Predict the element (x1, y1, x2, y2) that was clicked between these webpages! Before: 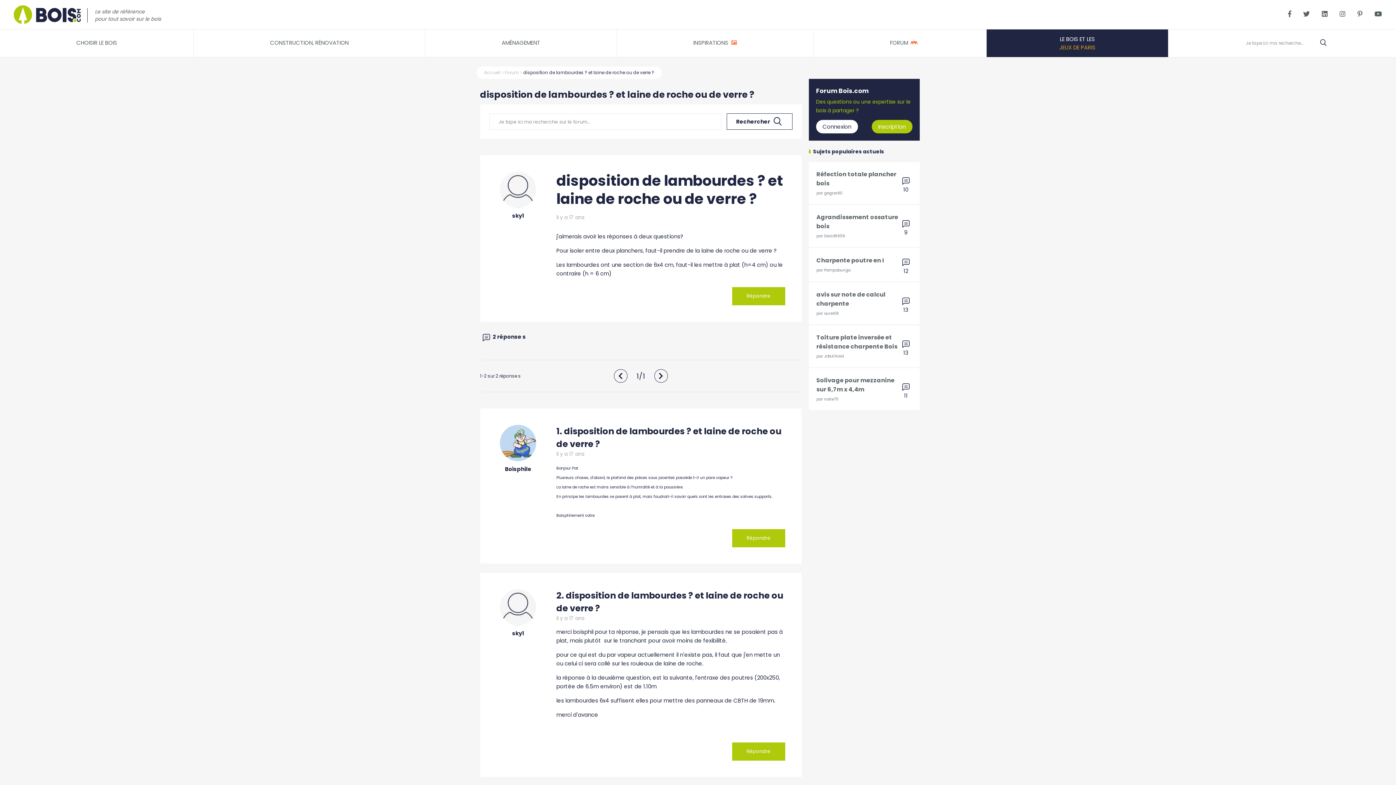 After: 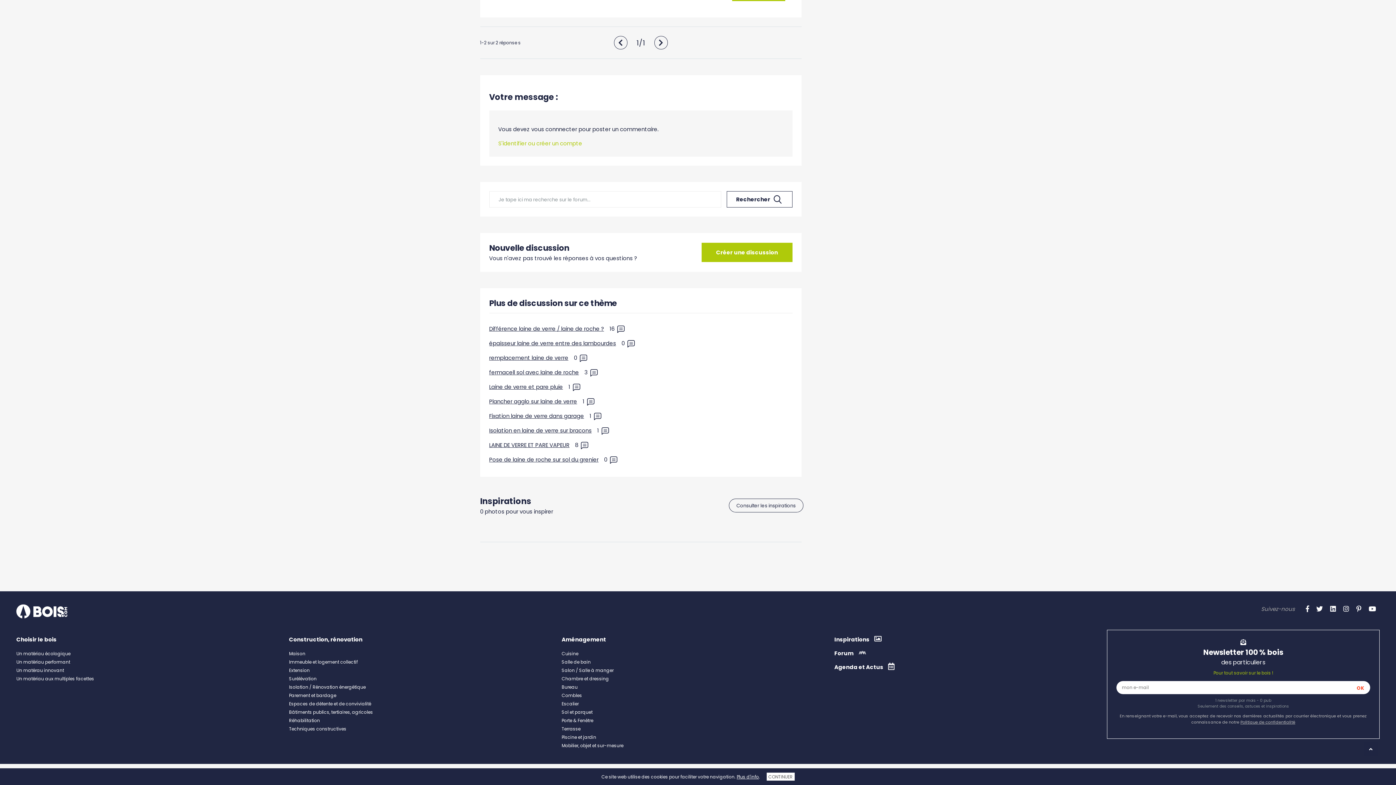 Action: bbox: (732, 742, 785, 760) label: Répondre